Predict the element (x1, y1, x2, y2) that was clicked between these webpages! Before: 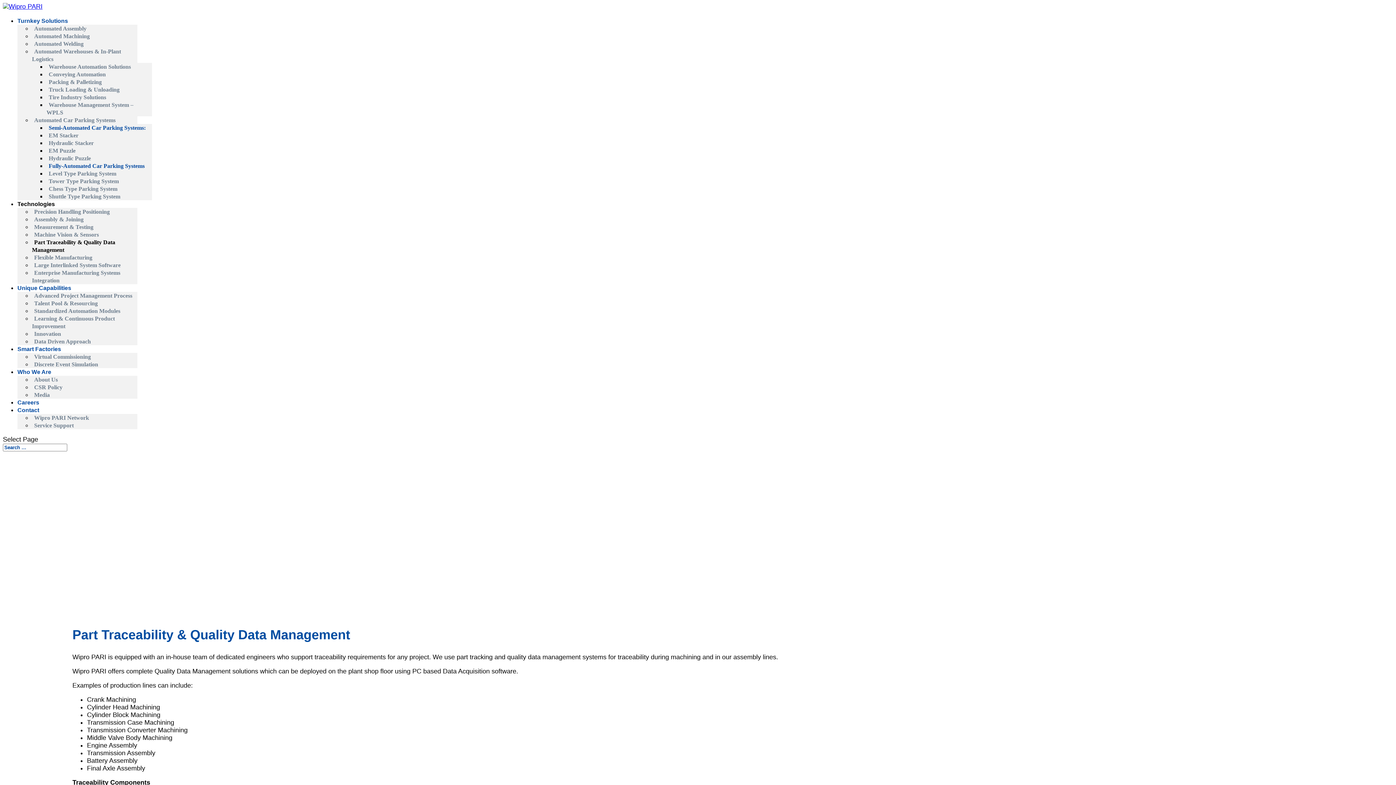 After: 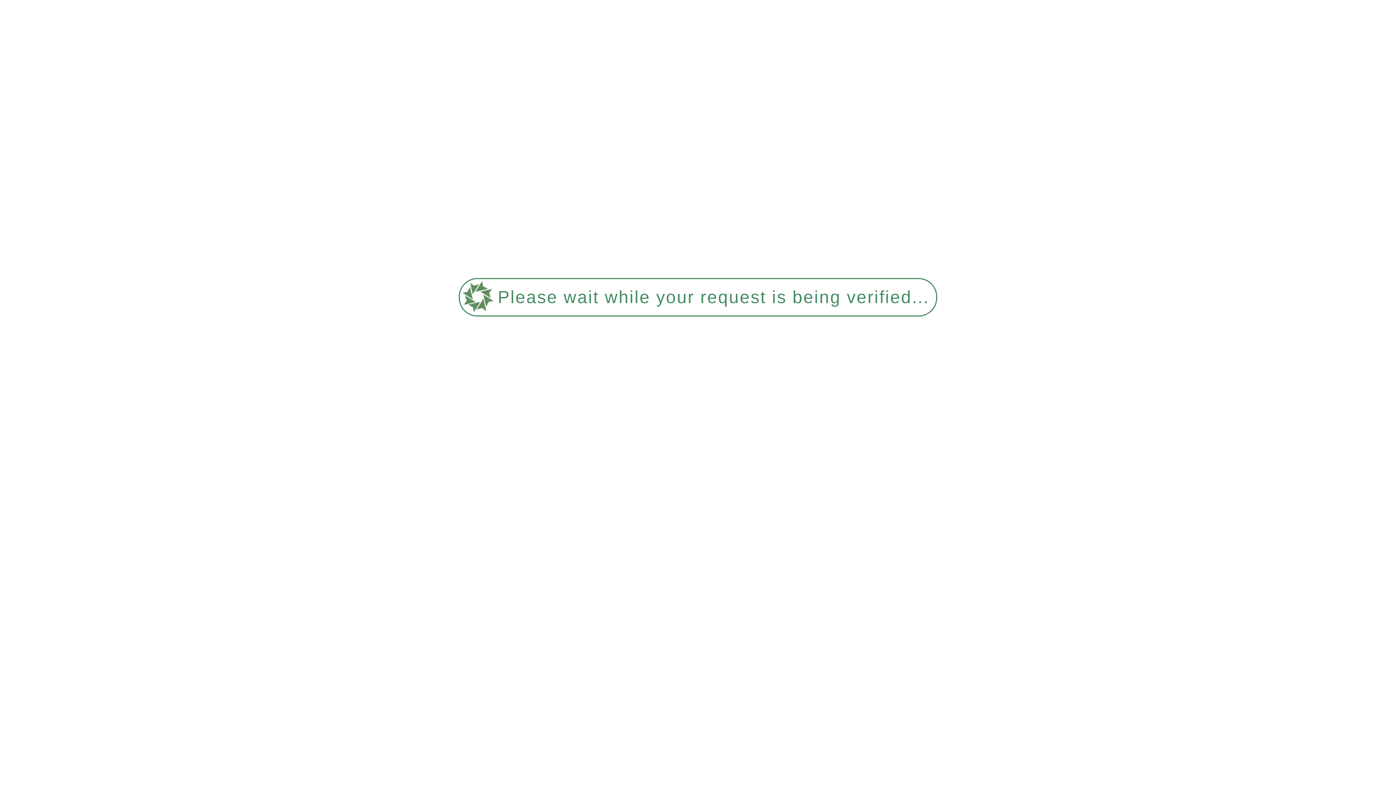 Action: bbox: (46, 145, 77, 156) label: EM Puzzle